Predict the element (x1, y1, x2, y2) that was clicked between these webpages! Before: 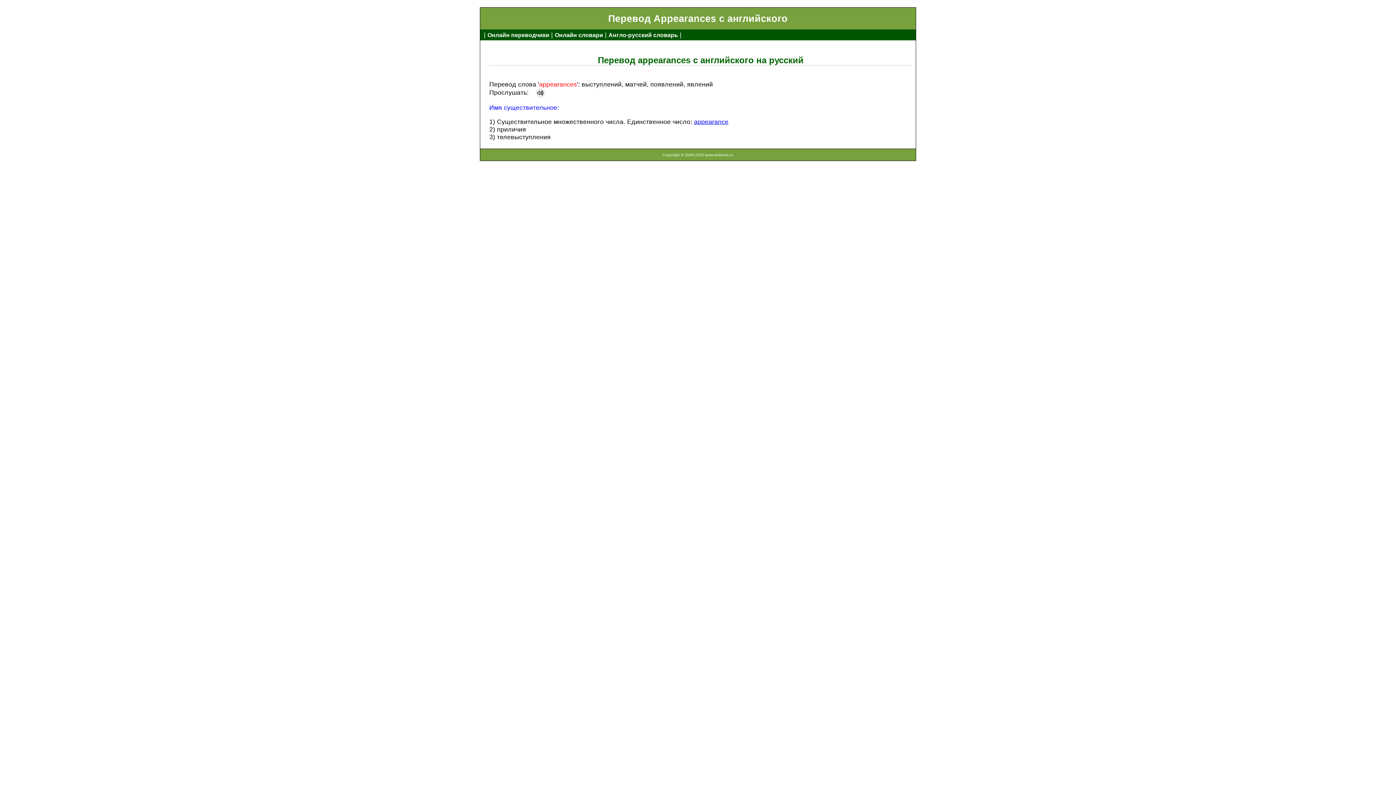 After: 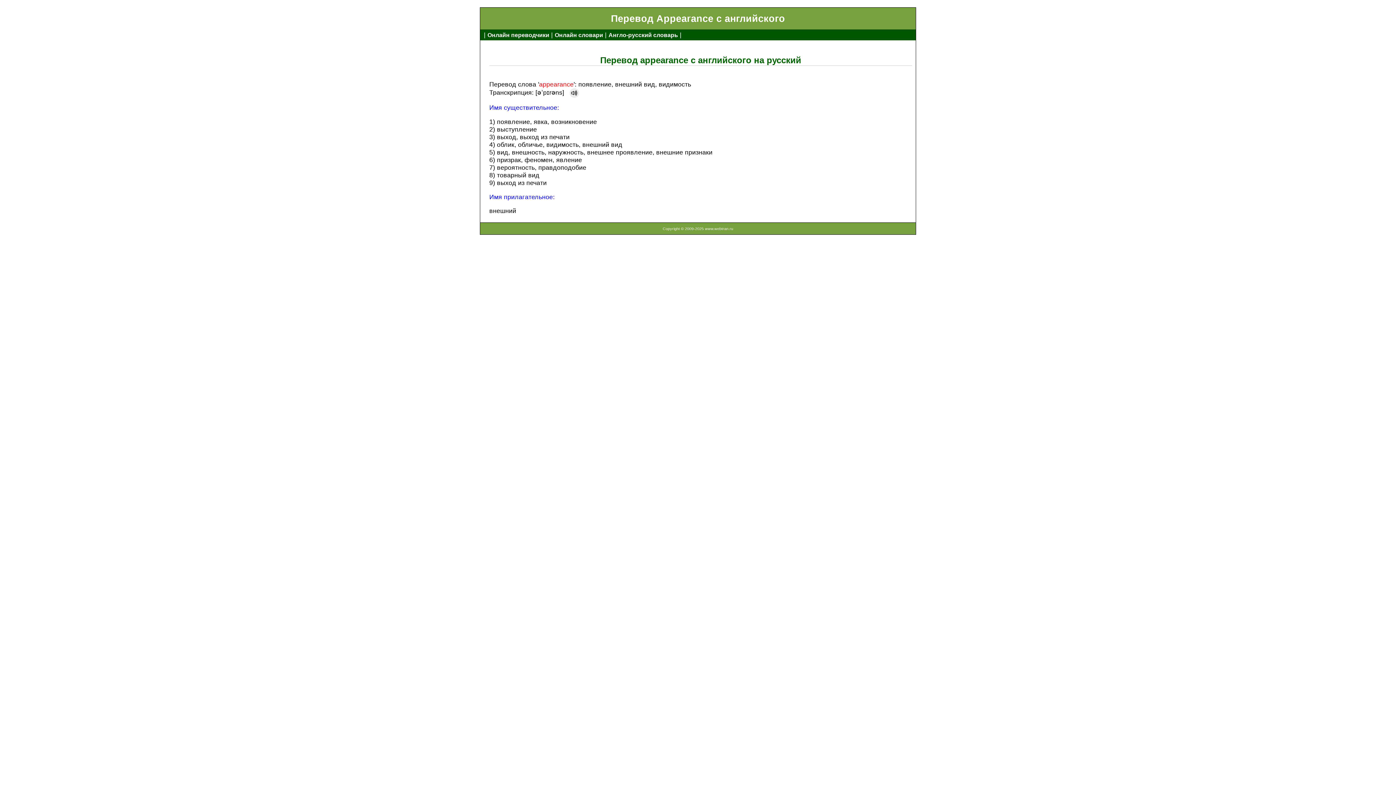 Action: label: appearance bbox: (694, 118, 728, 125)